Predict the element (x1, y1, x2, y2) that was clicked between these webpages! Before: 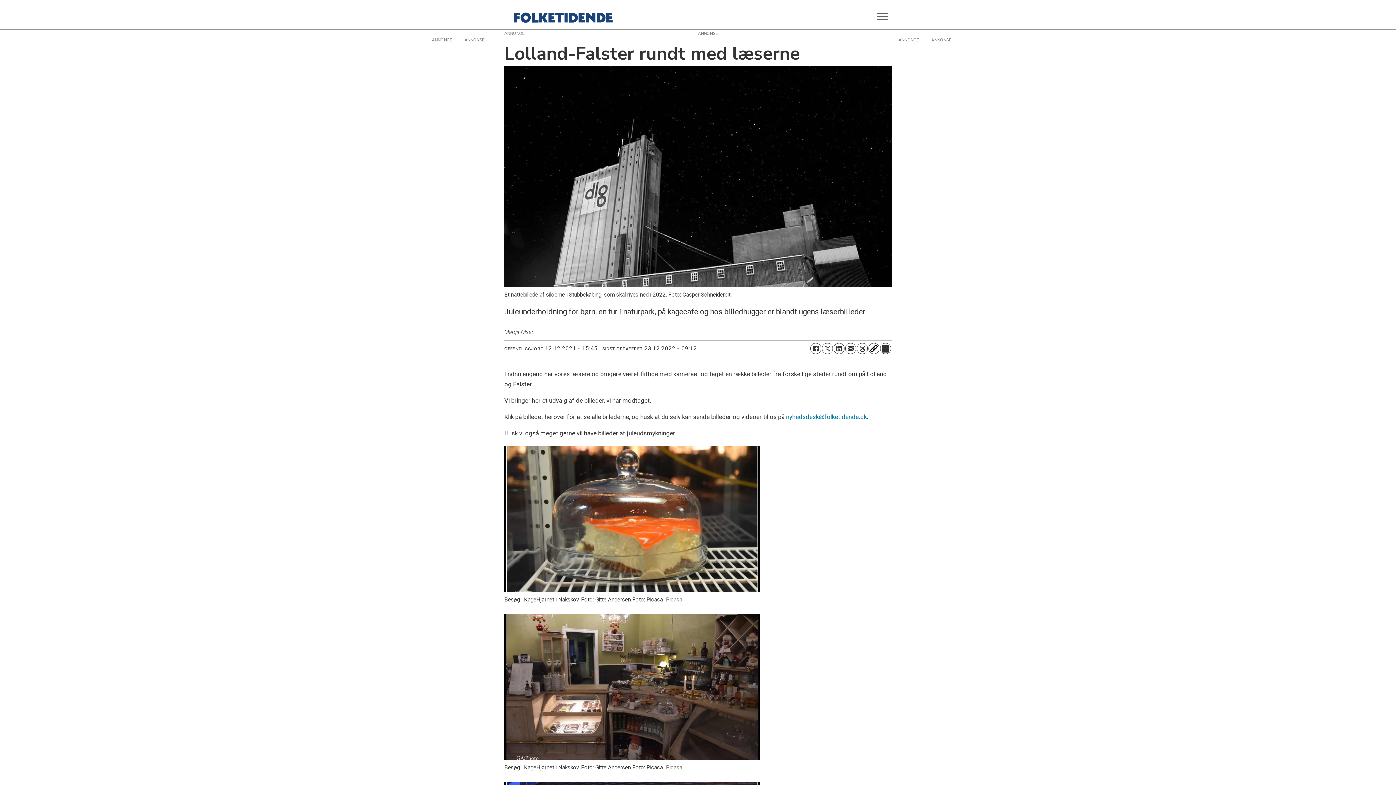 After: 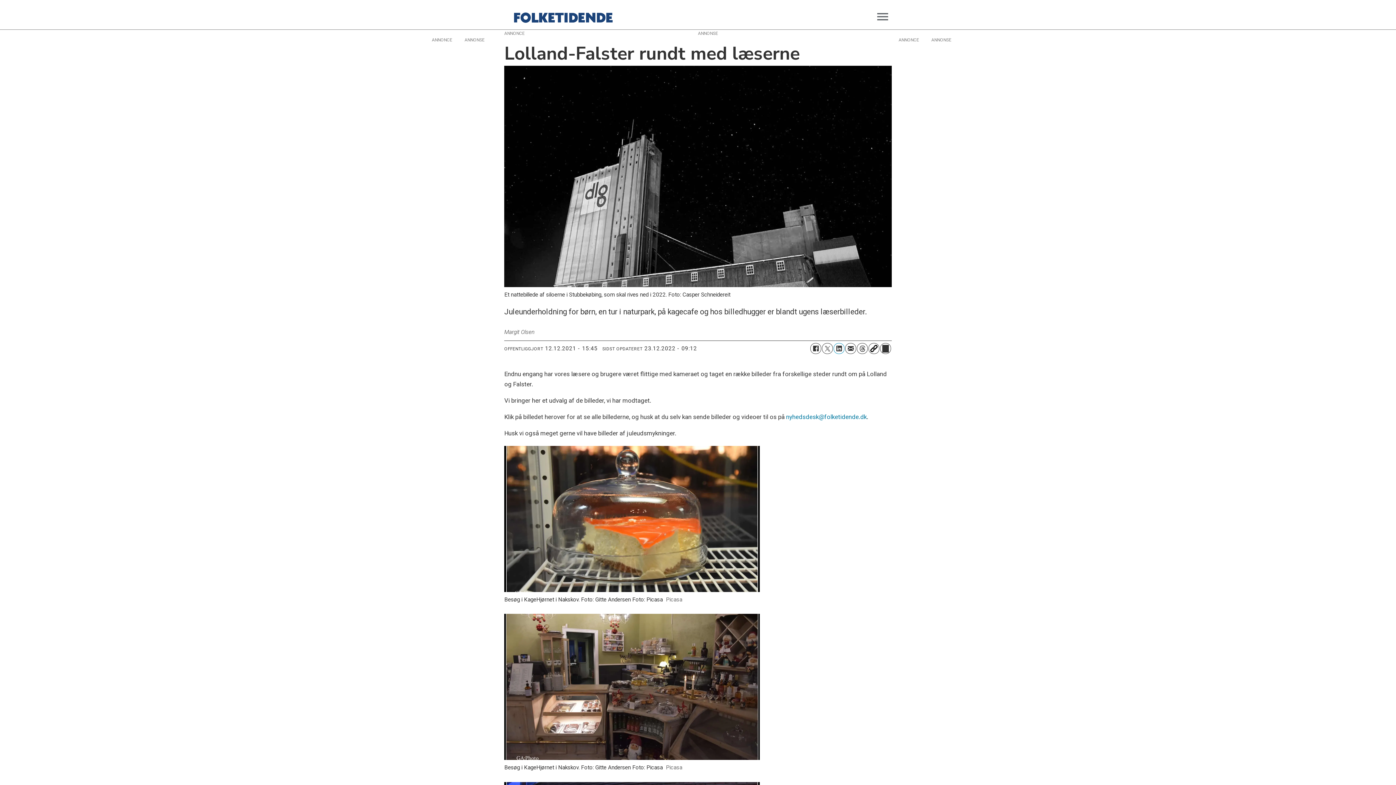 Action: label: Del på LinkedIn bbox: (833, 343, 844, 354)